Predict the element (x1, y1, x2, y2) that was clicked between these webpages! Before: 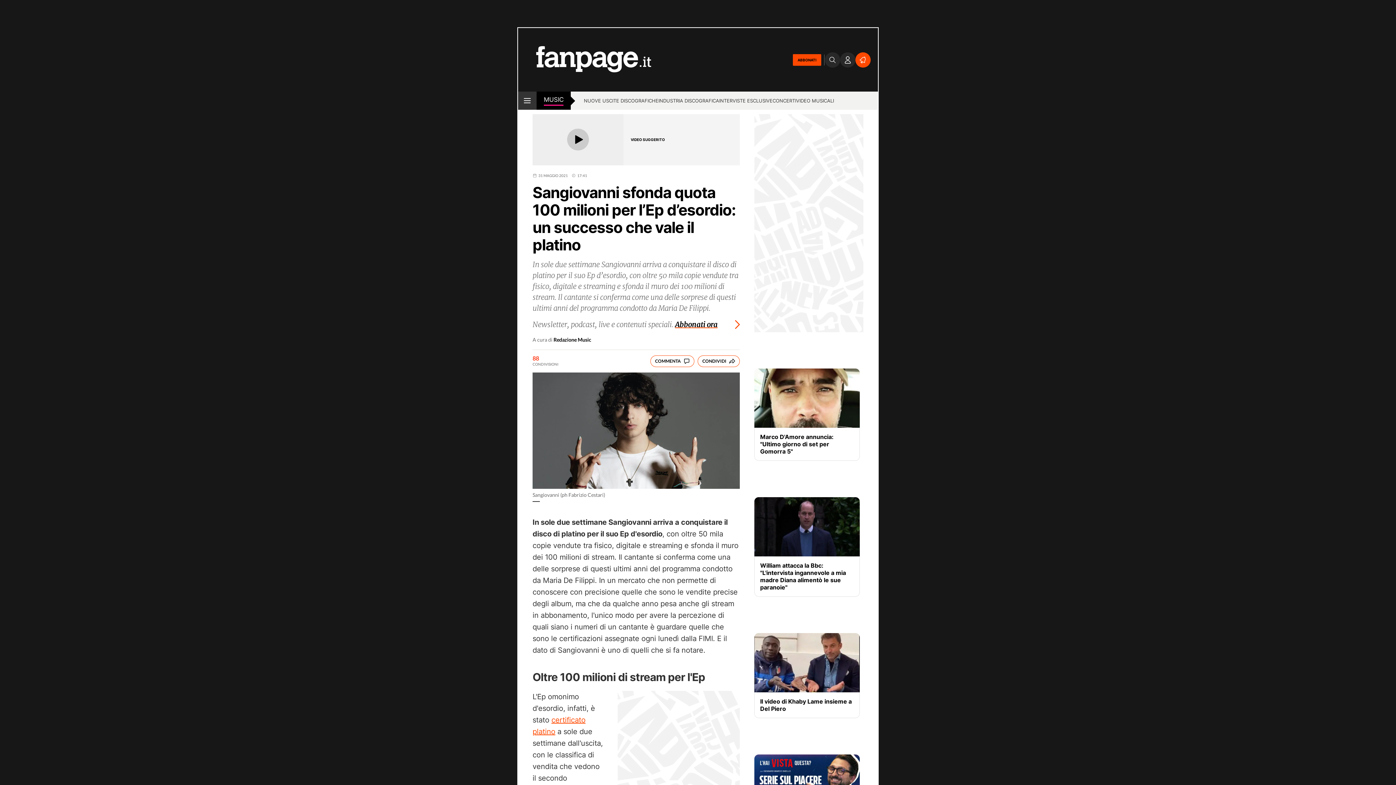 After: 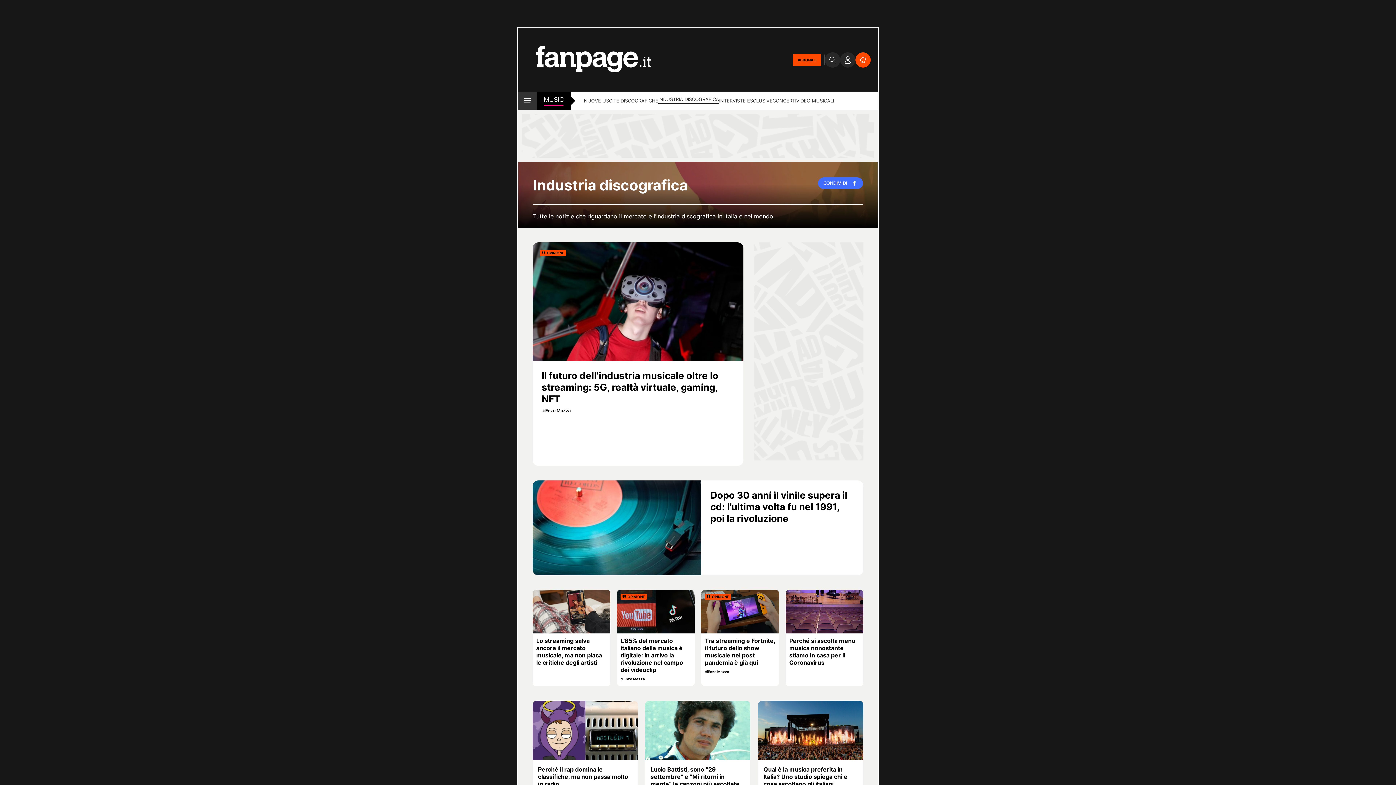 Action: label: INDUSTRIA DISCOGRAFICA bbox: (658, 97, 719, 105)